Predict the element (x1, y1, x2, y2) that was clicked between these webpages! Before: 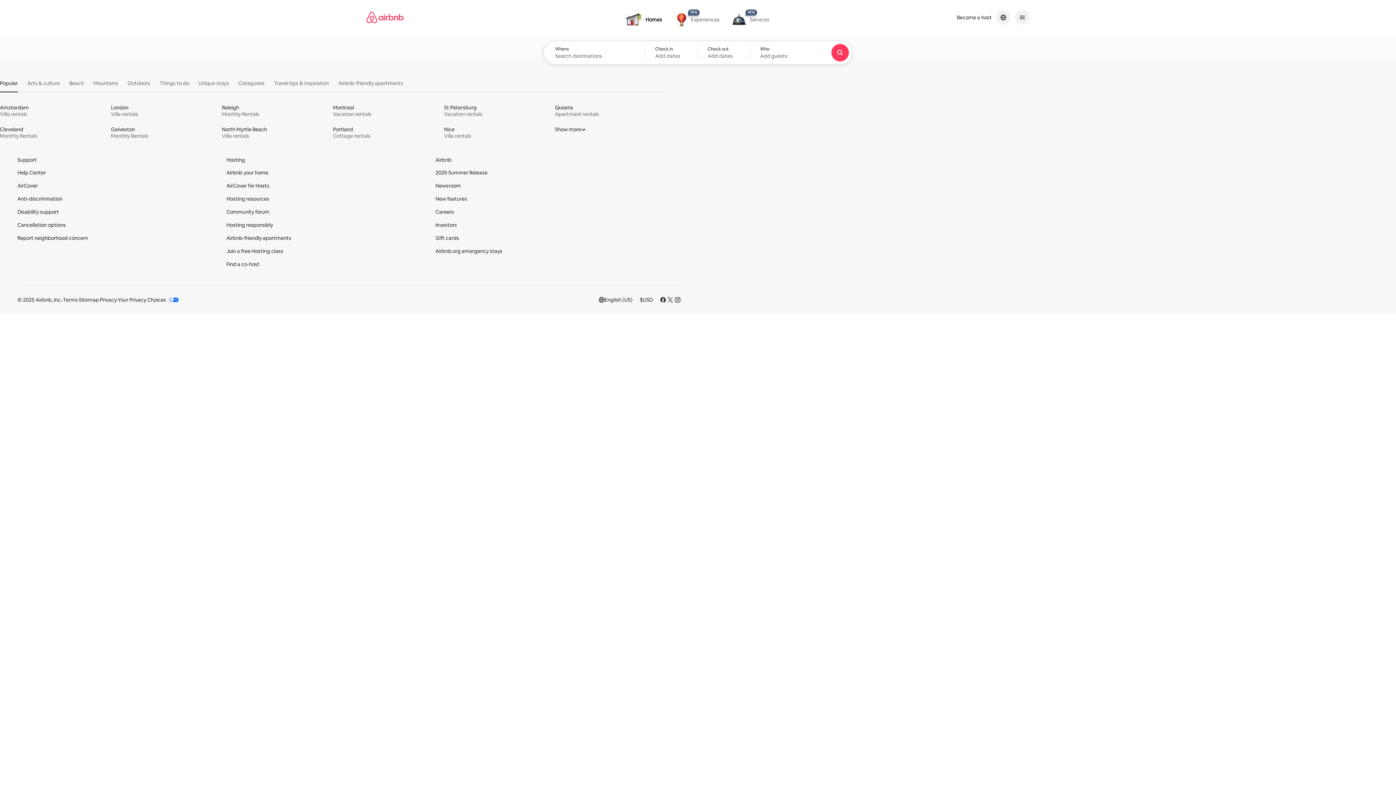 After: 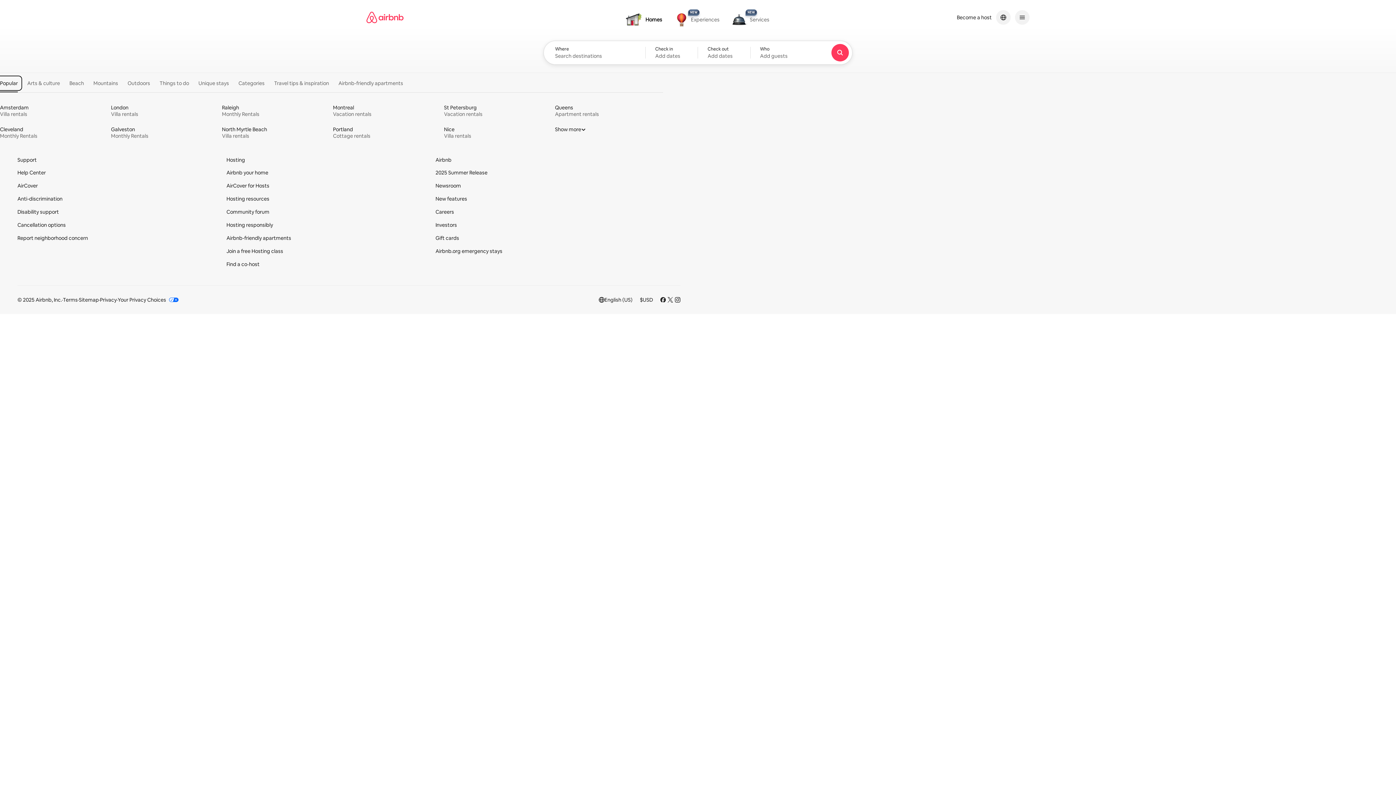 Action: label: Popular bbox: (-3, 76, 21, 90)